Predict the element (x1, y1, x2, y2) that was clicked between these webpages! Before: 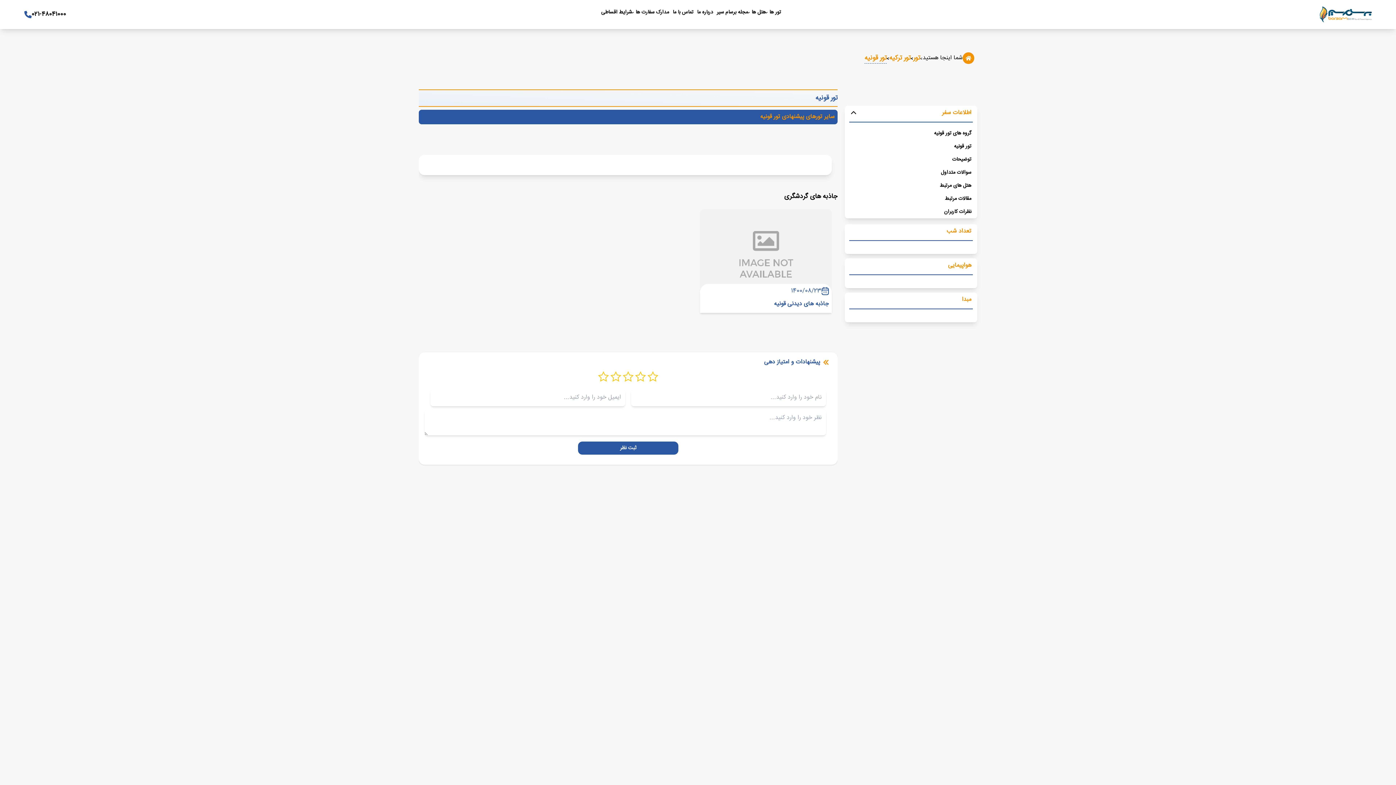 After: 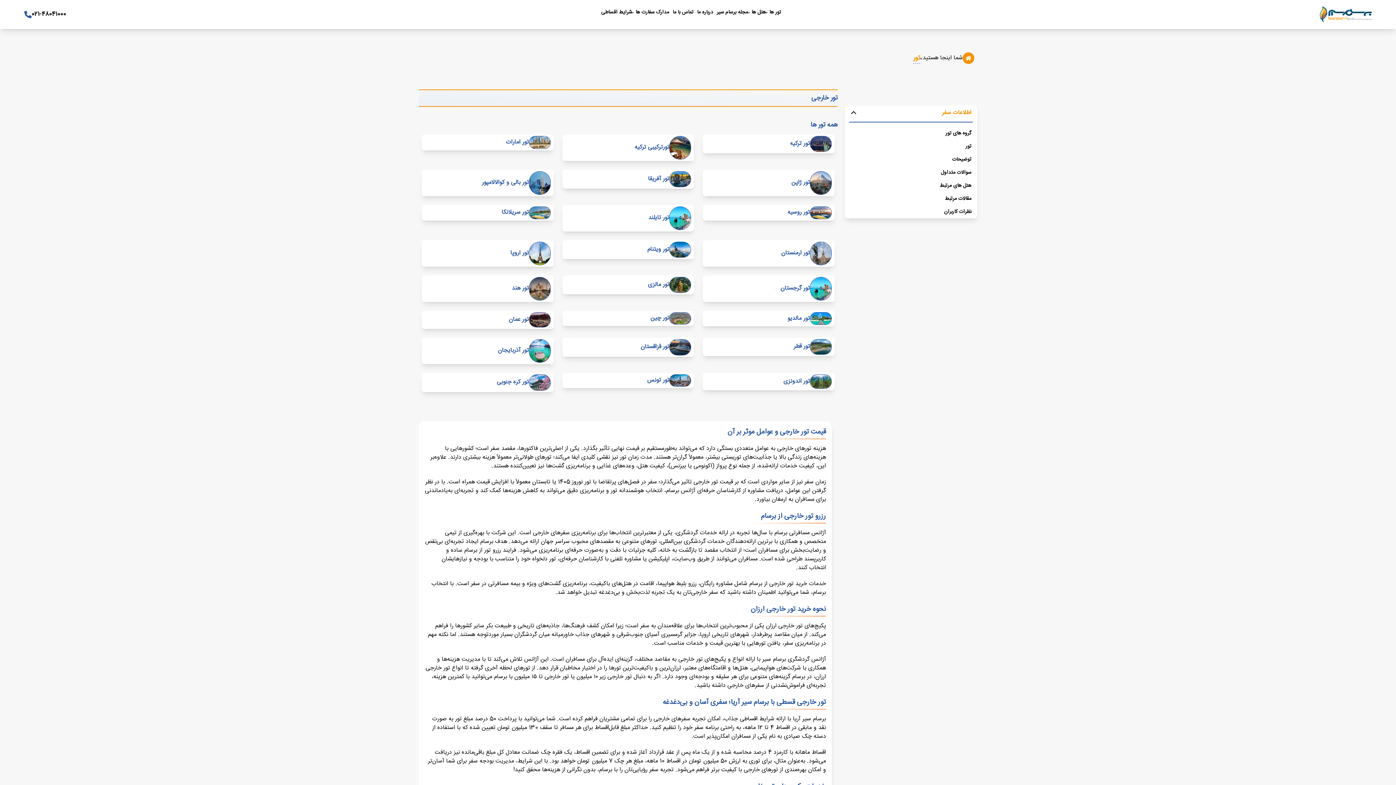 Action: label: تور bbox: (913, 53, 920, 63)